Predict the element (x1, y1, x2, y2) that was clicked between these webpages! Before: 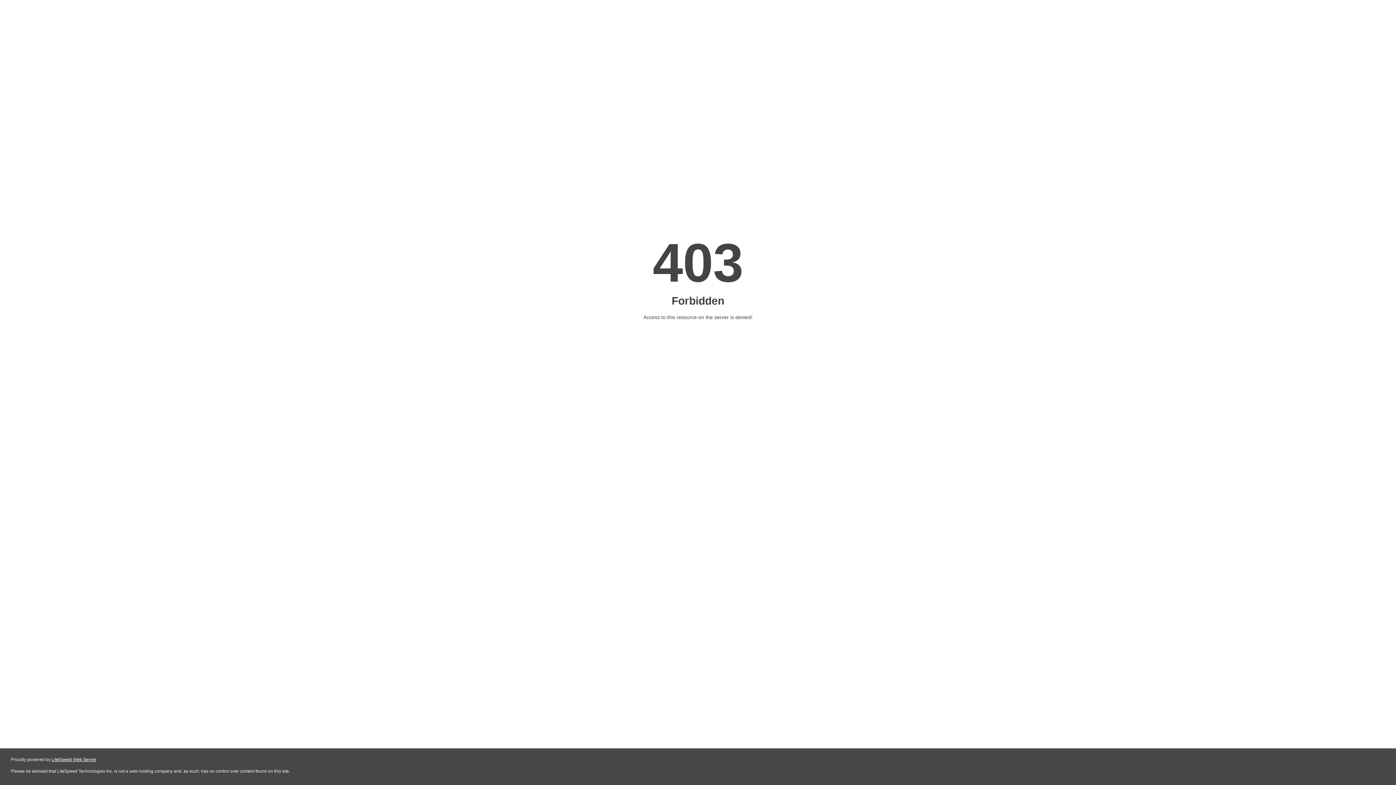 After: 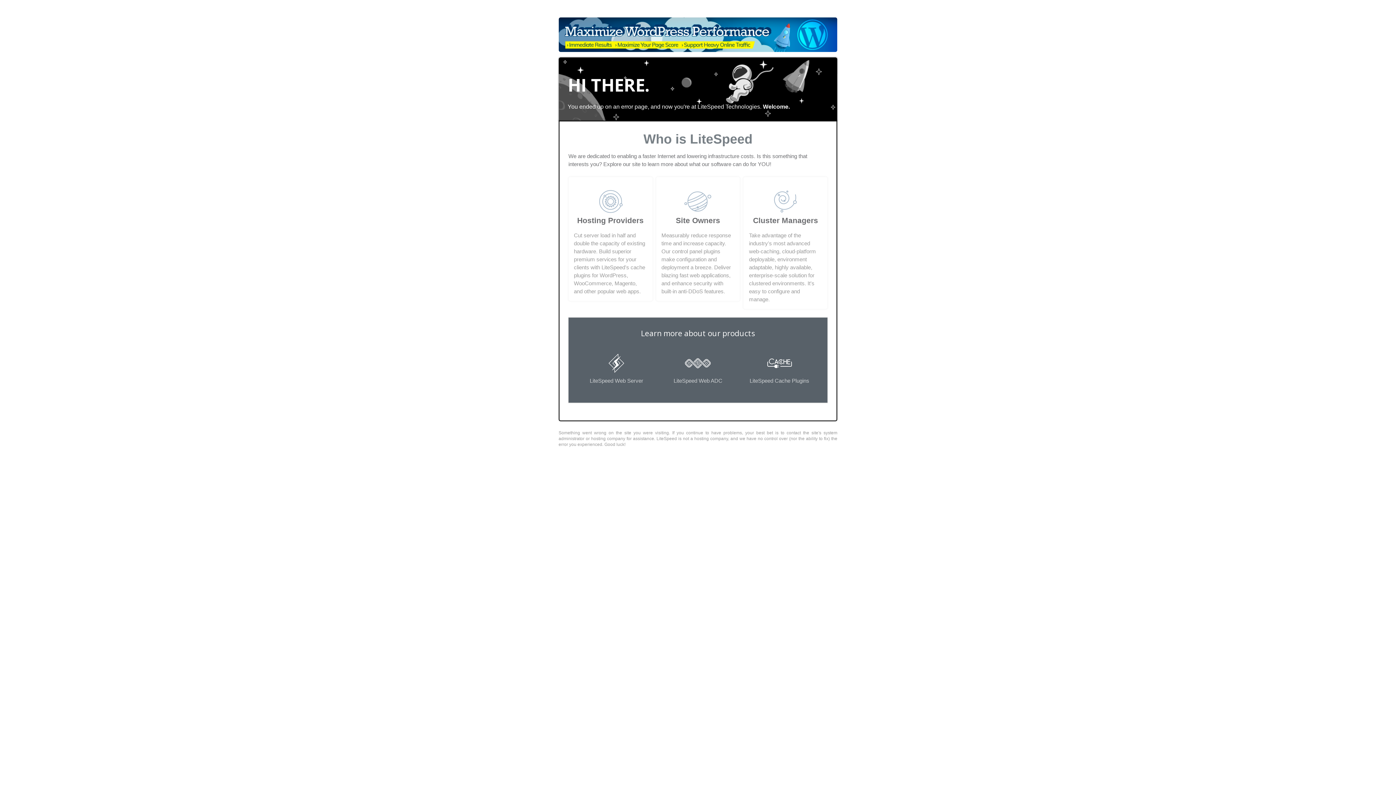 Action: label: LiteSpeed Web Server bbox: (51, 757, 96, 762)